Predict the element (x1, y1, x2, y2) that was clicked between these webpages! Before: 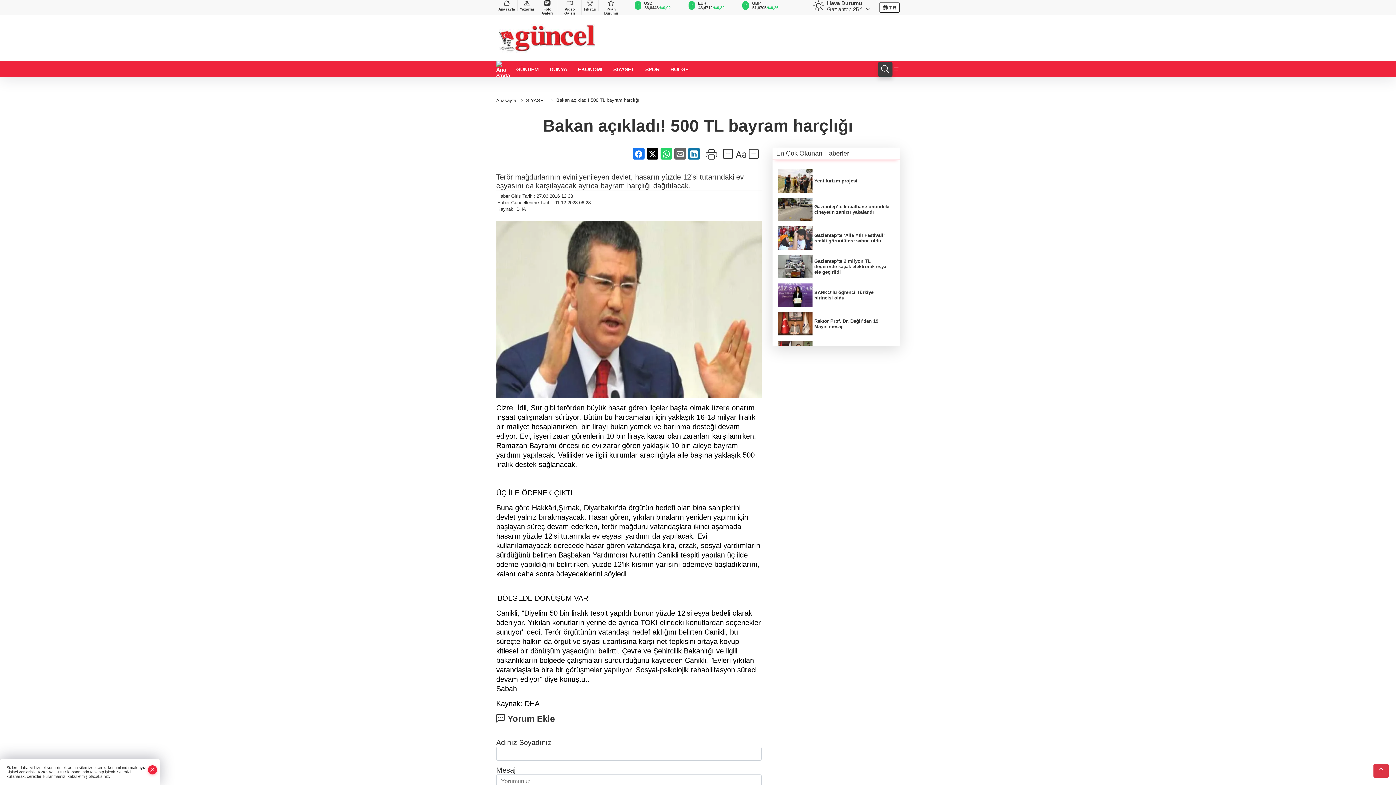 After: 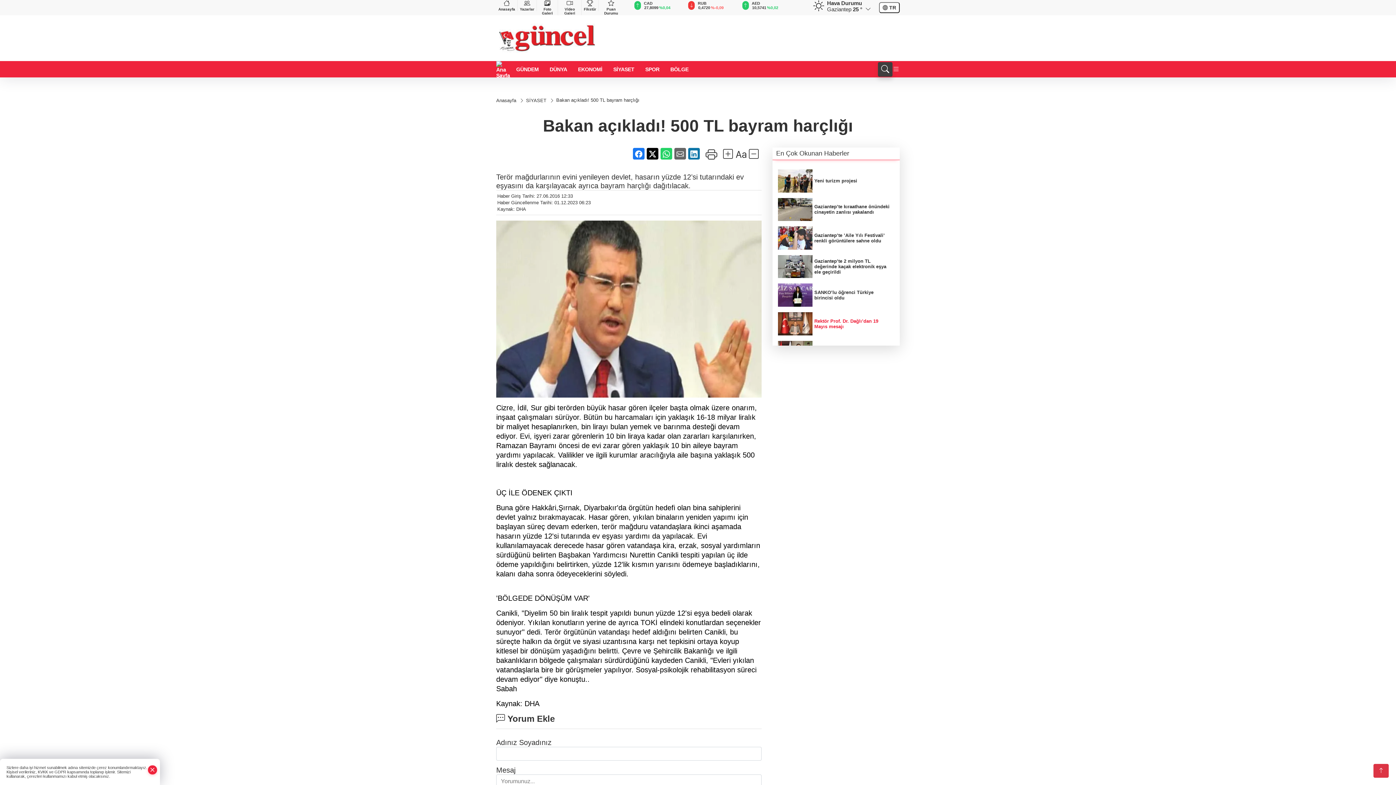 Action: bbox: (778, 312, 894, 335) label: Rektör Prof. Dr. Dağlı’dan 19 Mayıs mesajı